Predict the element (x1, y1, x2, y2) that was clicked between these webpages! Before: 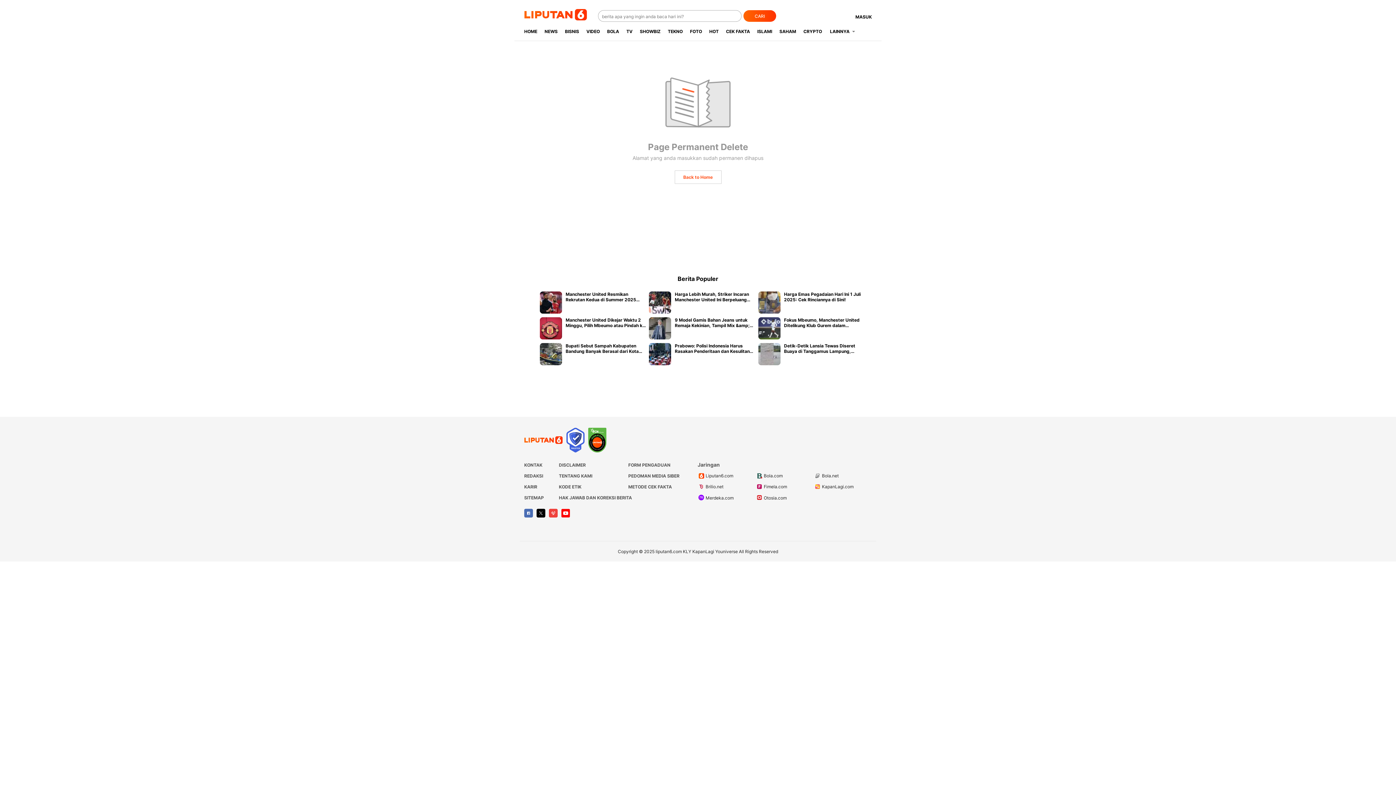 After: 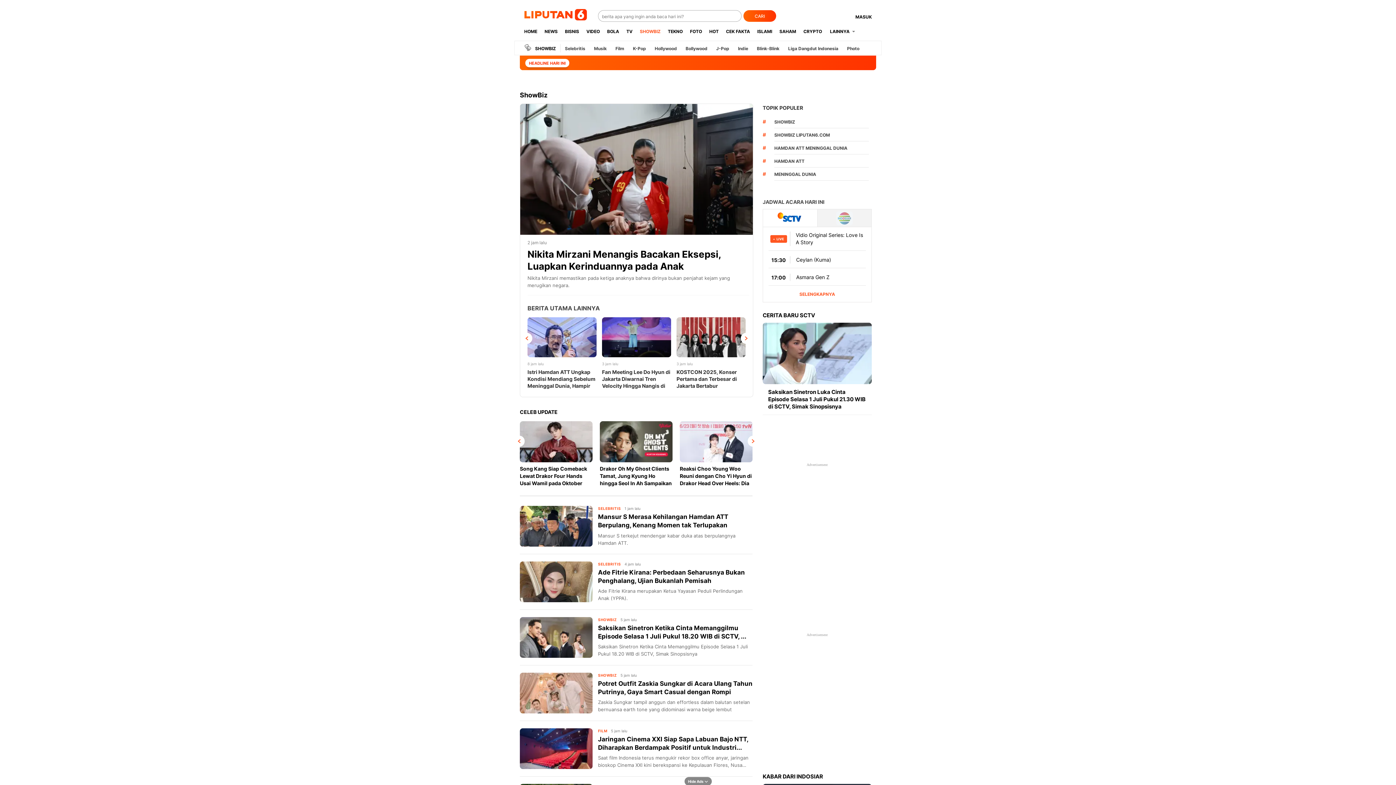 Action: bbox: (636, 22, 664, 40) label: SHOWBIZ